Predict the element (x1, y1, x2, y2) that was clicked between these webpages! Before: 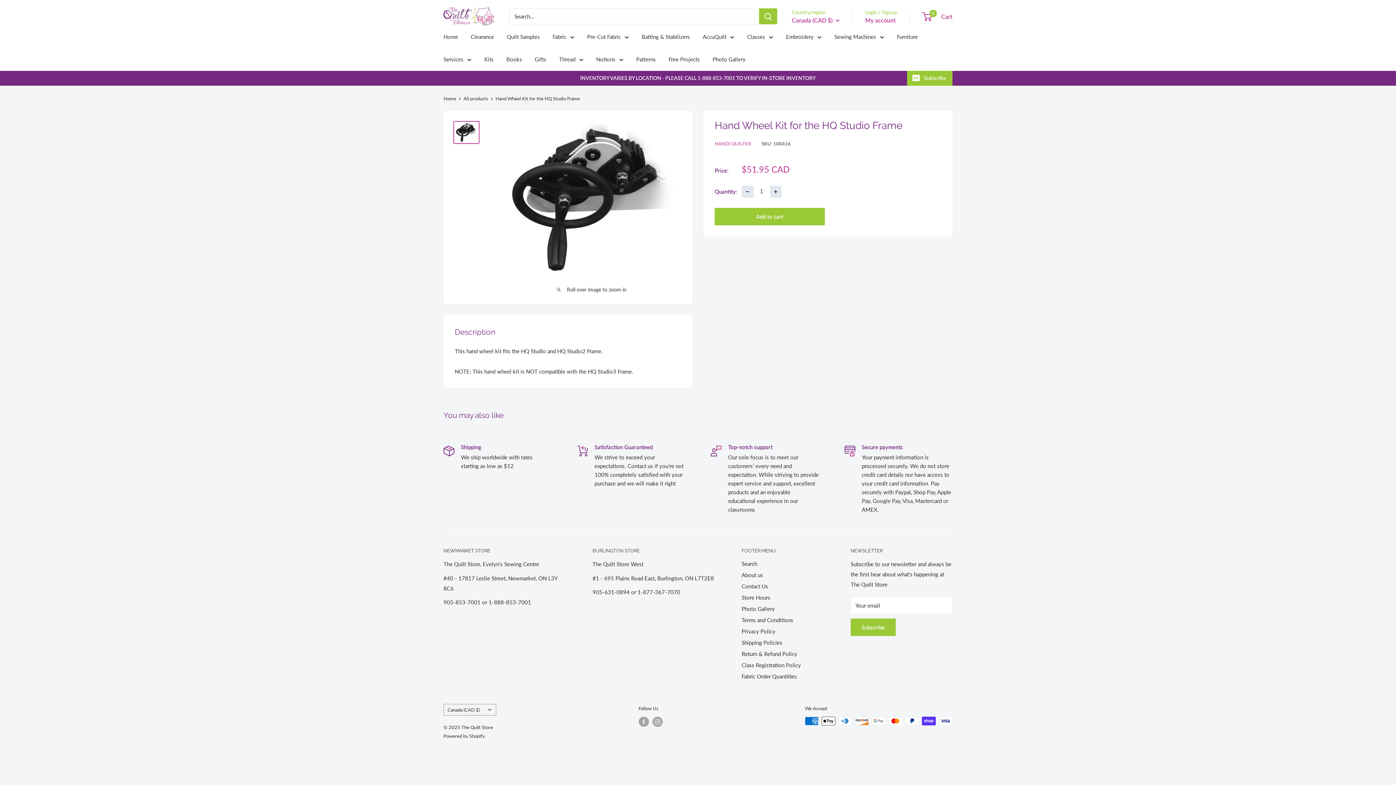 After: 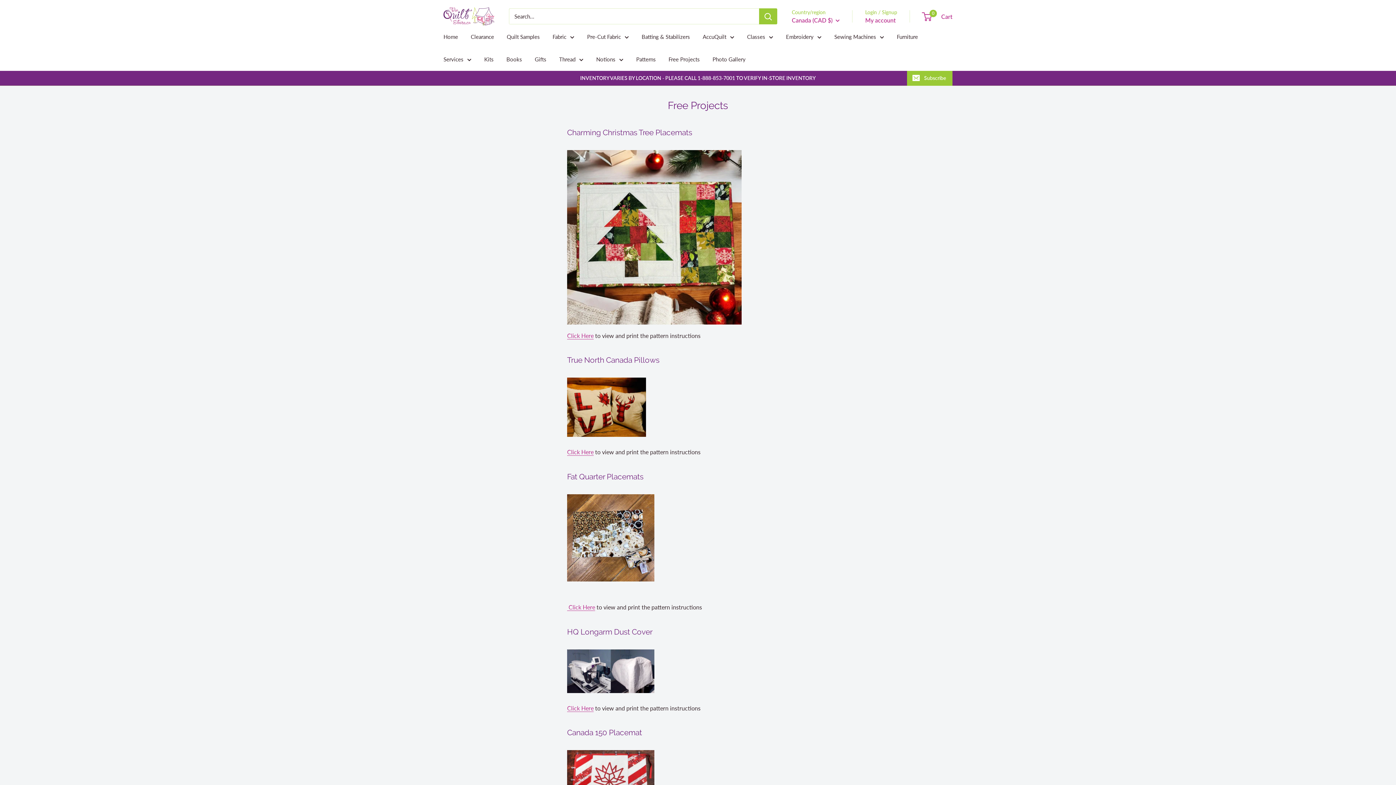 Action: label: Free Projects bbox: (668, 54, 700, 64)